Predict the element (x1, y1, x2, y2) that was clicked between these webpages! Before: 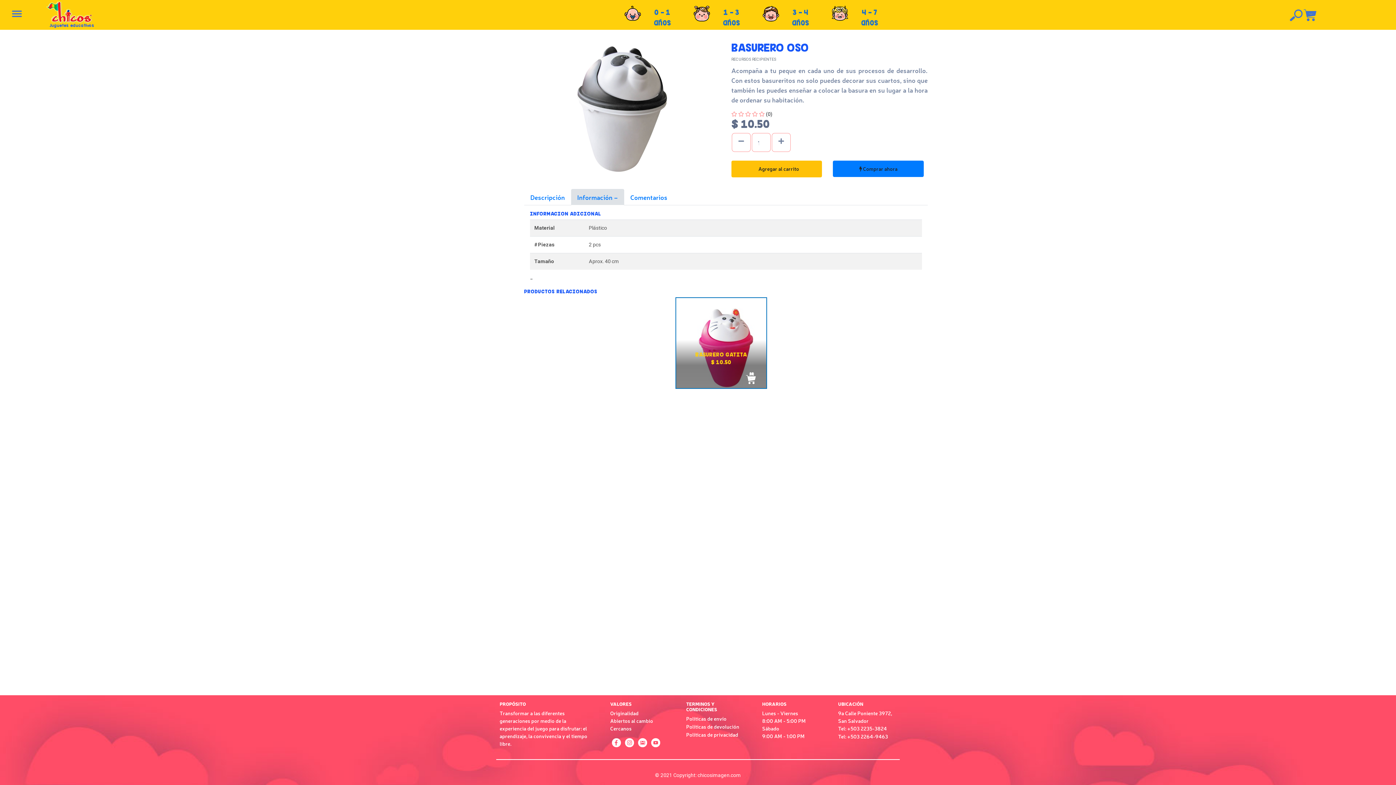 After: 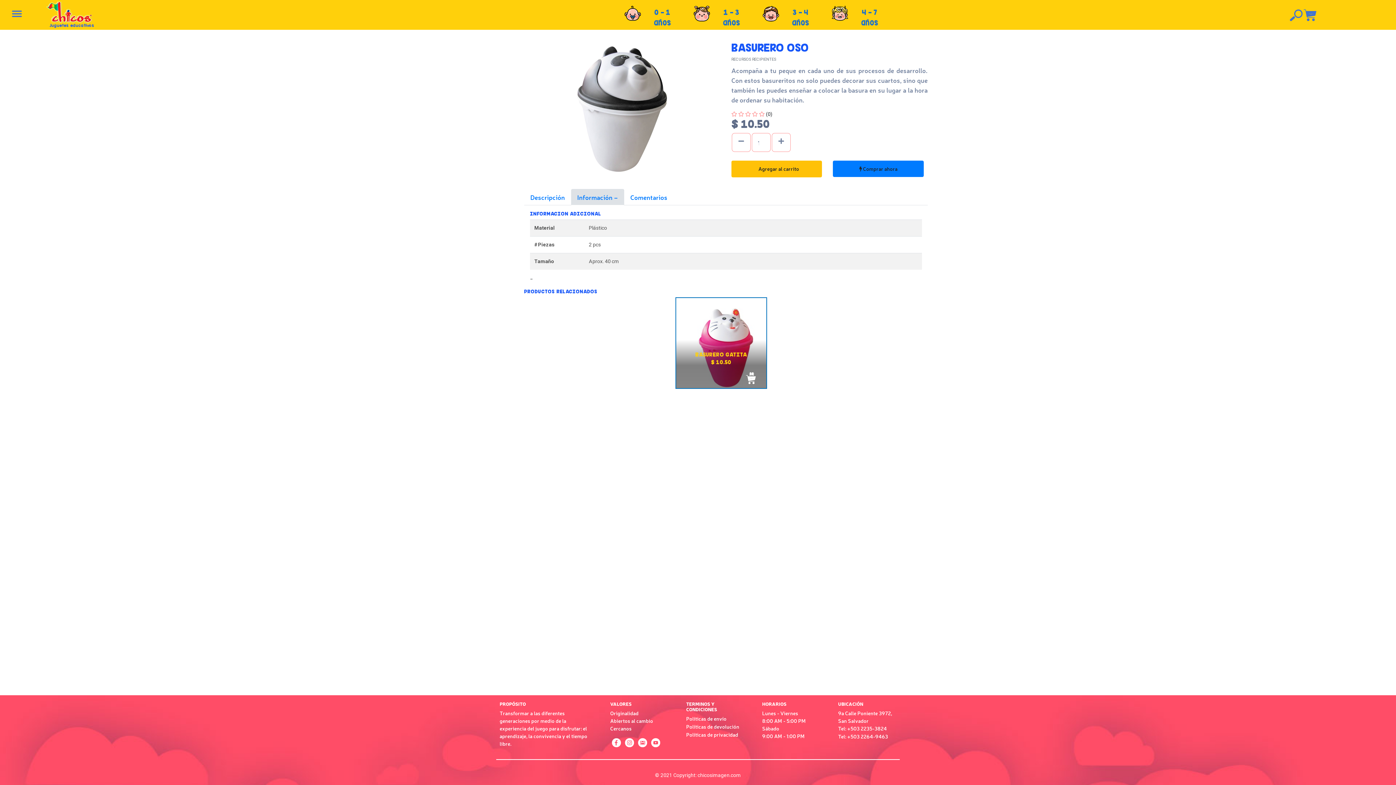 Action: bbox: (638, 739, 647, 745)